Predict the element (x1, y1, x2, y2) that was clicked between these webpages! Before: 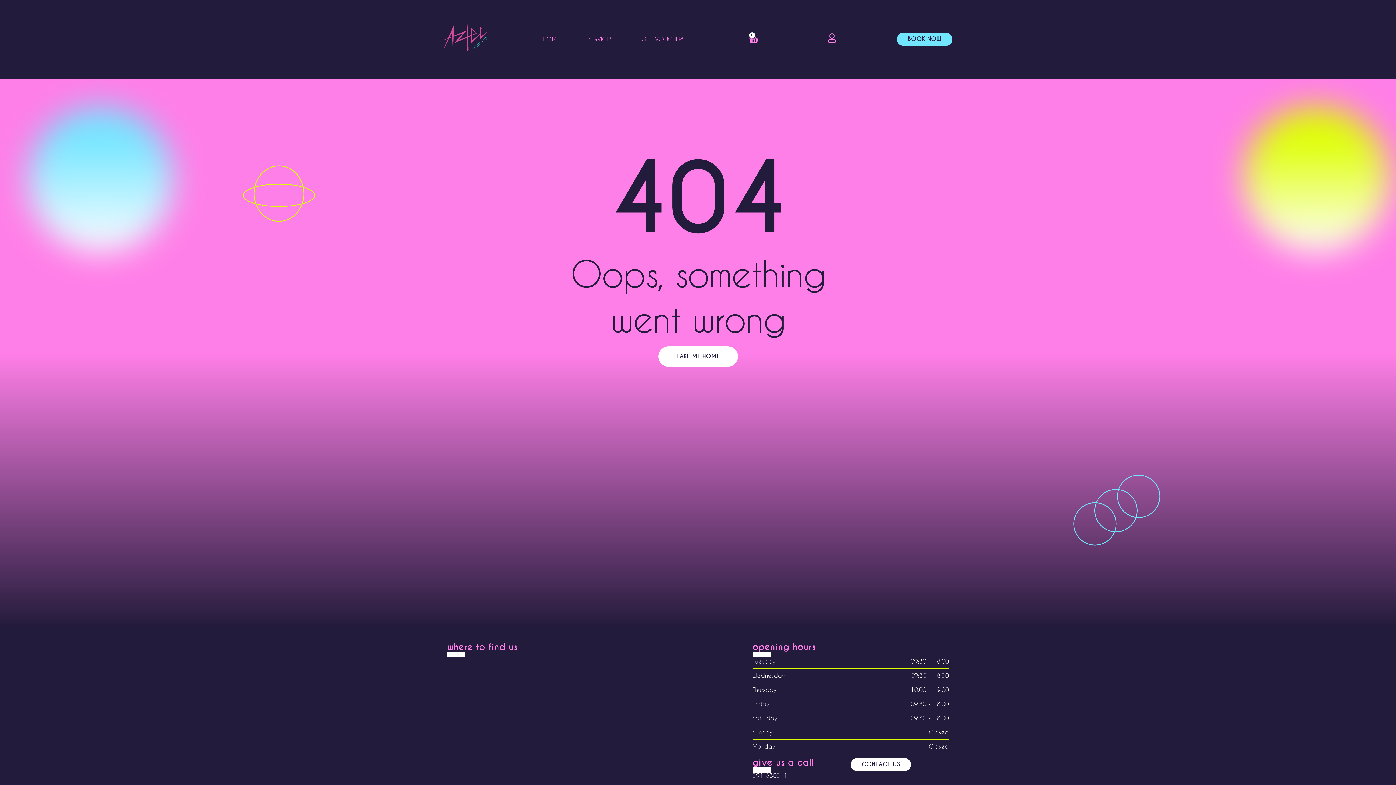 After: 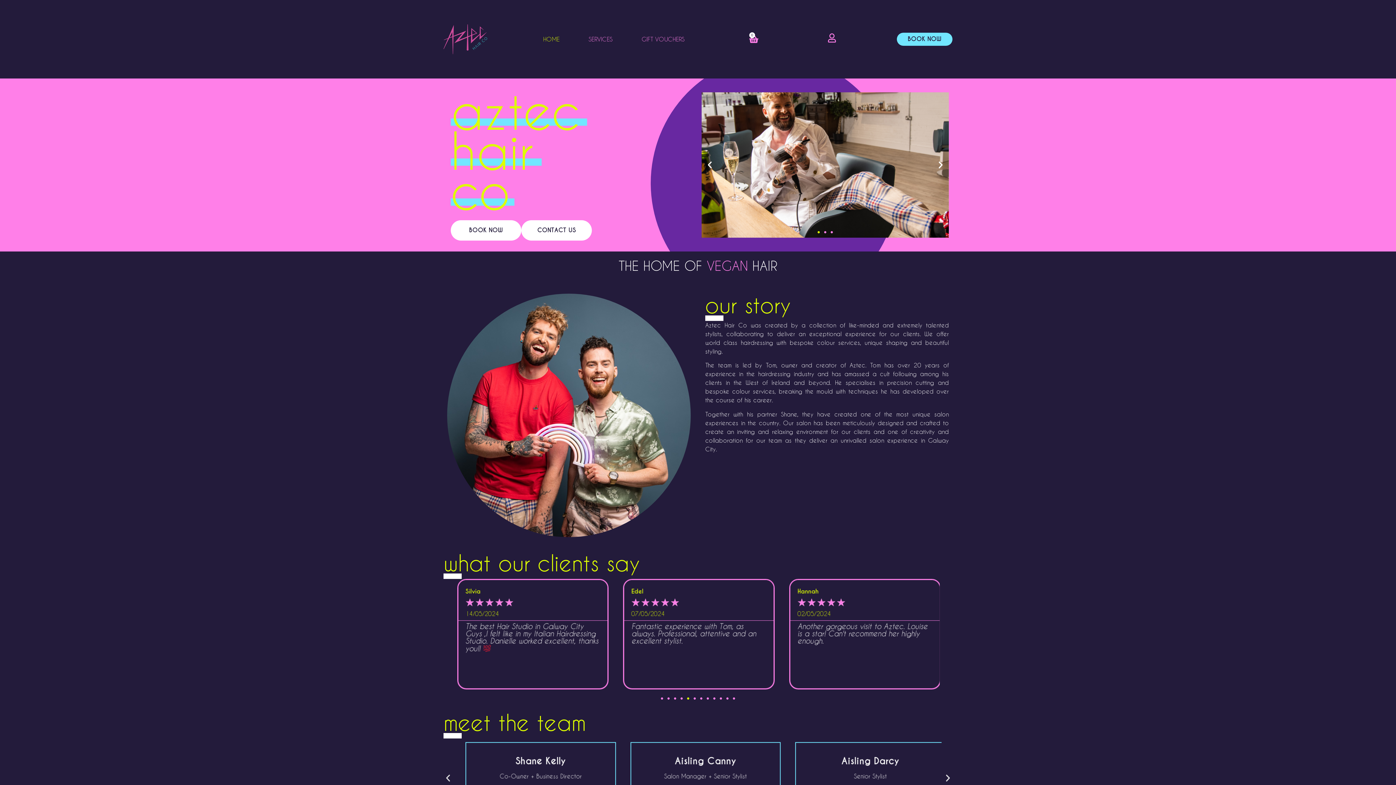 Action: label: TAKE ME HOME bbox: (658, 346, 738, 367)